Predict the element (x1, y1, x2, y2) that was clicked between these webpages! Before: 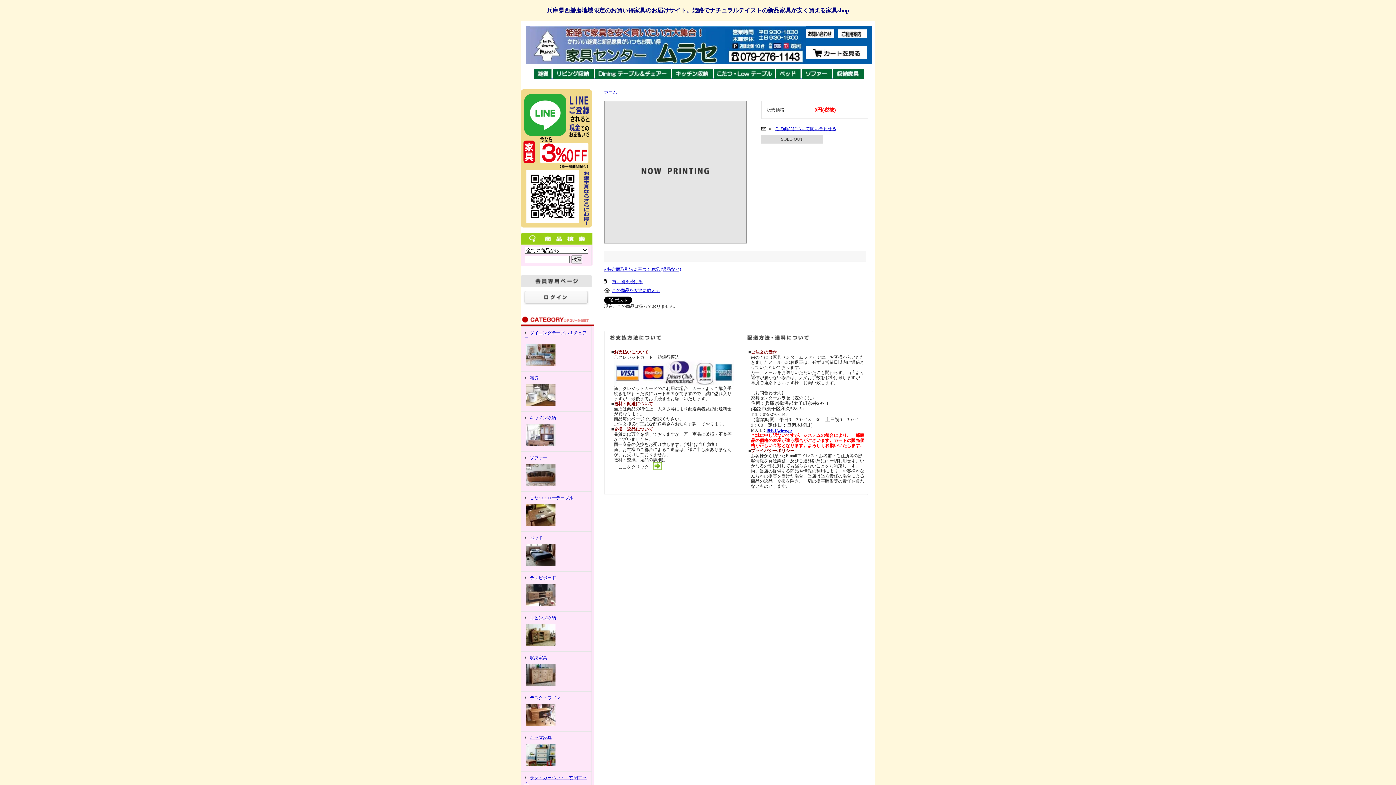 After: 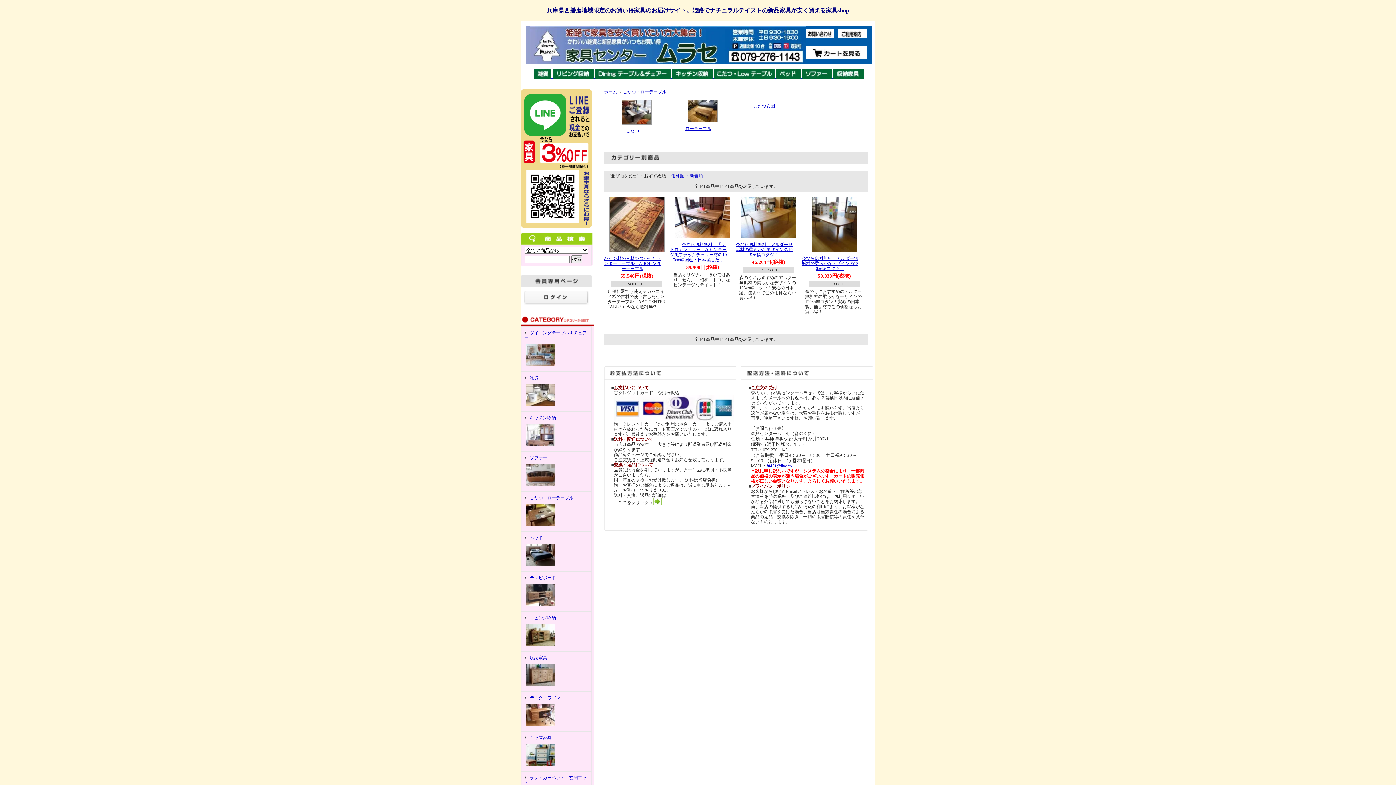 Action: bbox: (714, 73, 776, 78) label:  